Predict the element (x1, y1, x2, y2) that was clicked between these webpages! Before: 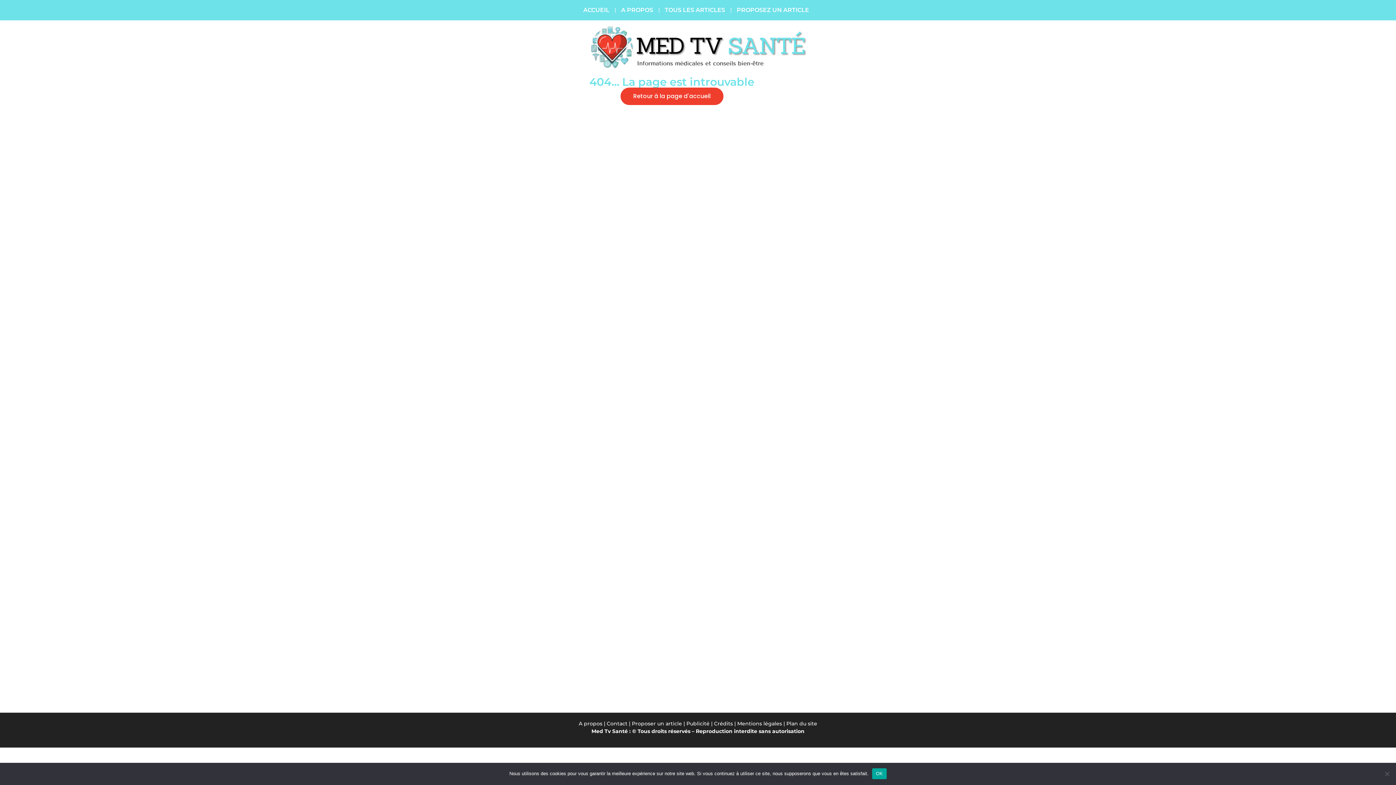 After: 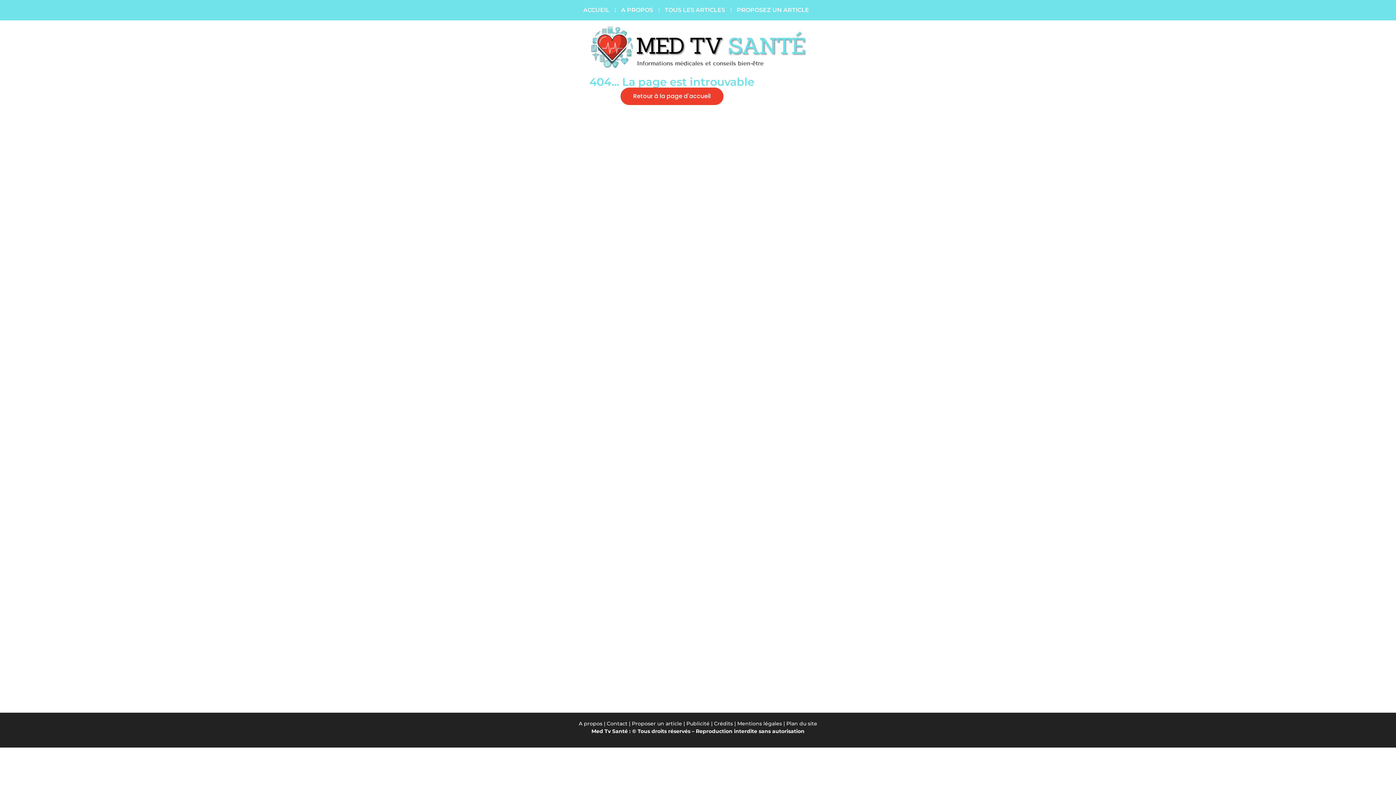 Action: bbox: (872, 768, 886, 779) label: OK